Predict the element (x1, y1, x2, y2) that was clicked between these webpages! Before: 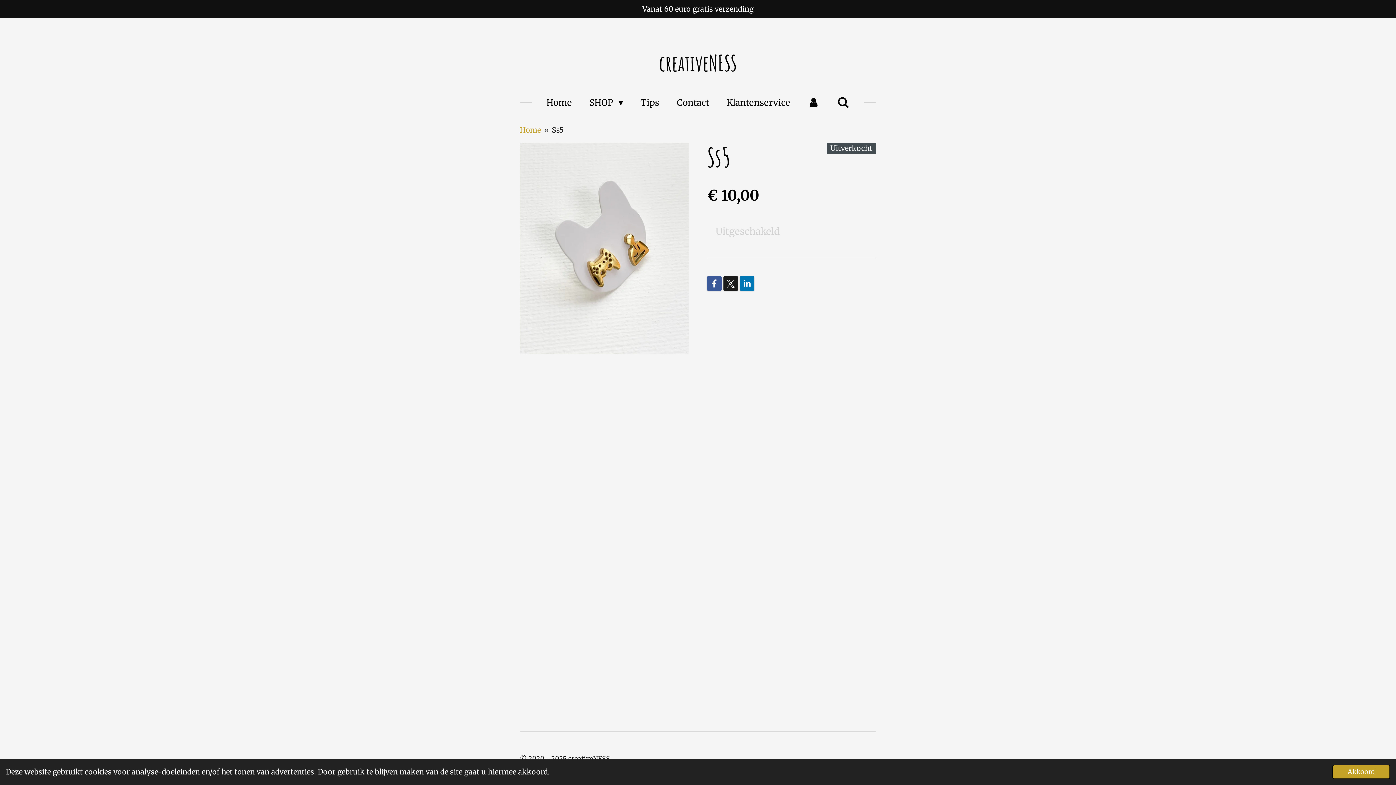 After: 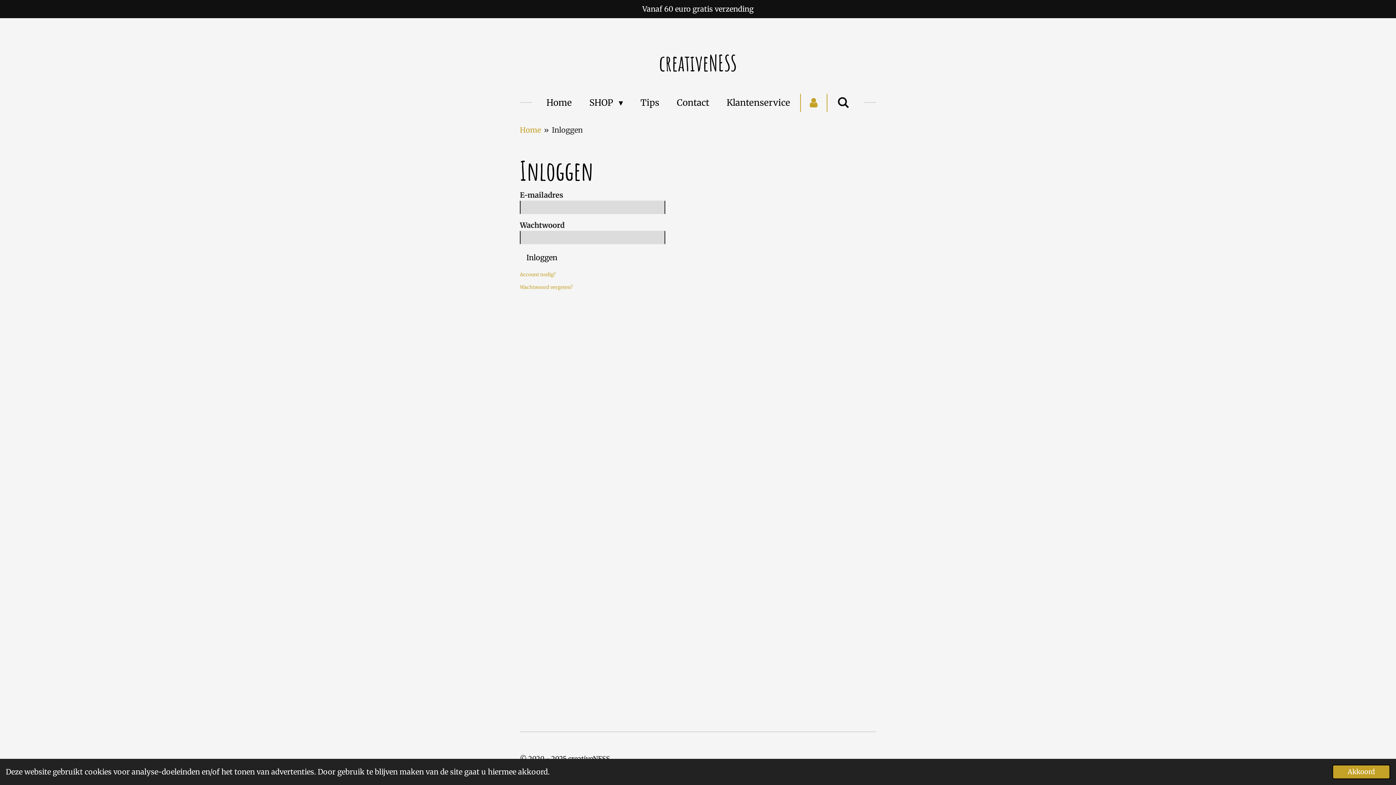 Action: bbox: (800, 93, 827, 112)